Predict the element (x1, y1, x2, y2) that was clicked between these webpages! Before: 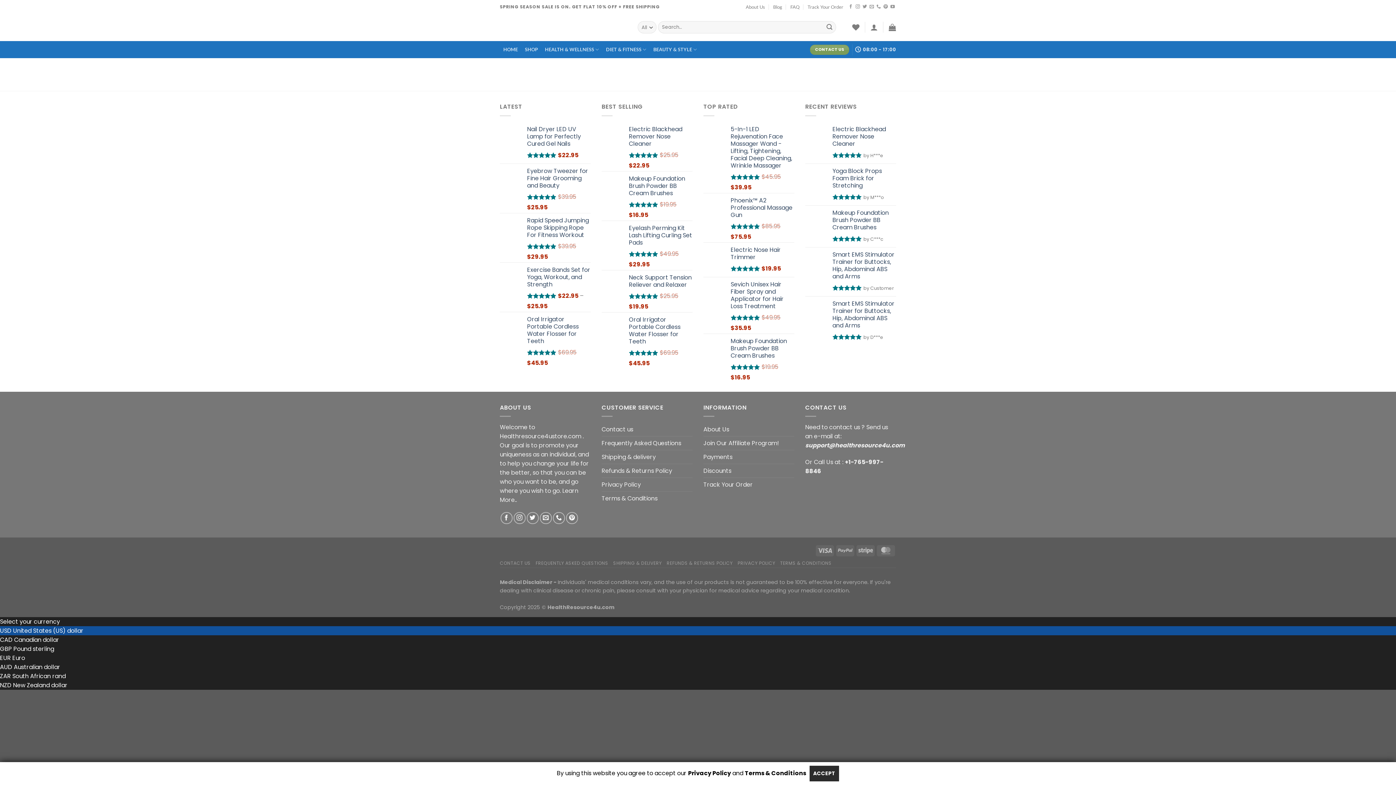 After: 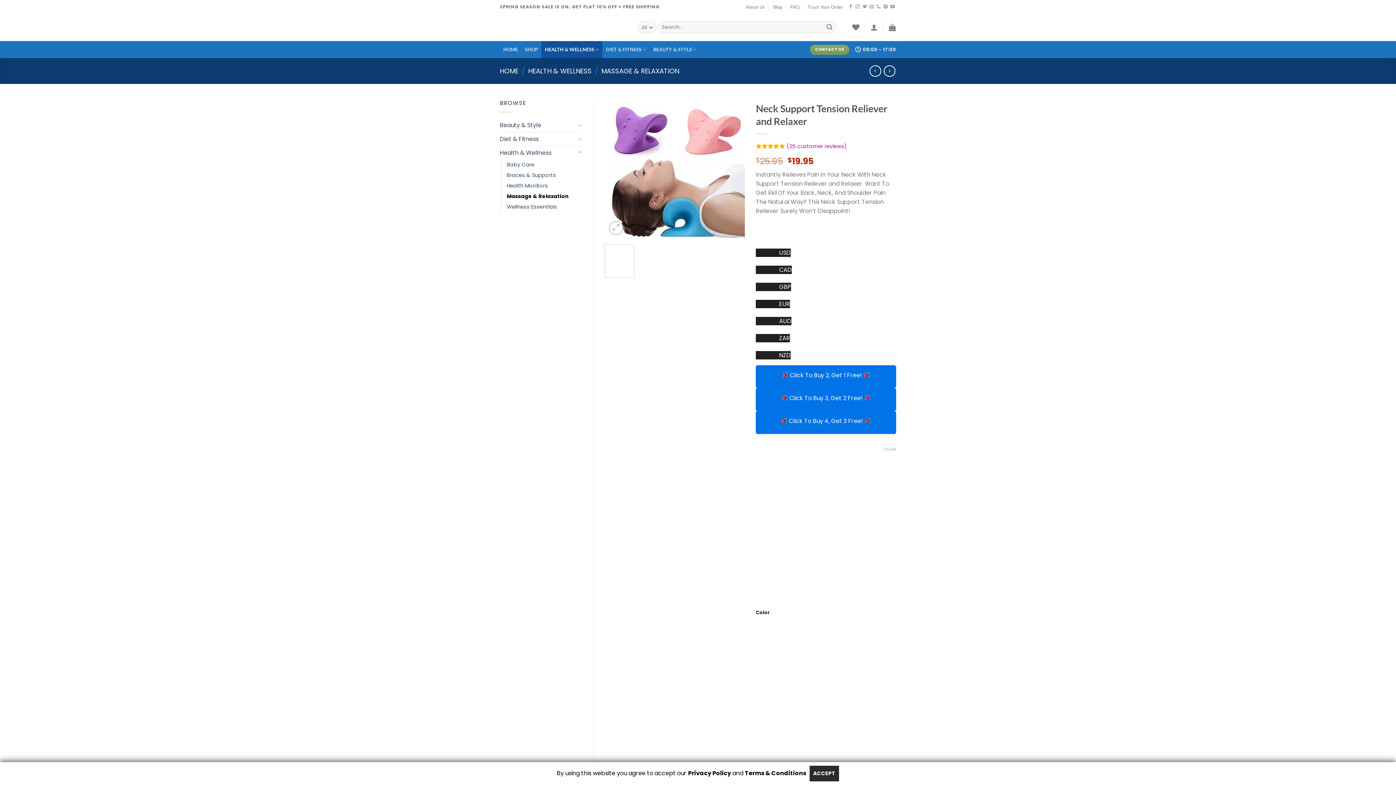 Action: bbox: (629, 274, 692, 288) label: Neck Support Tension Reliever and Relaxer